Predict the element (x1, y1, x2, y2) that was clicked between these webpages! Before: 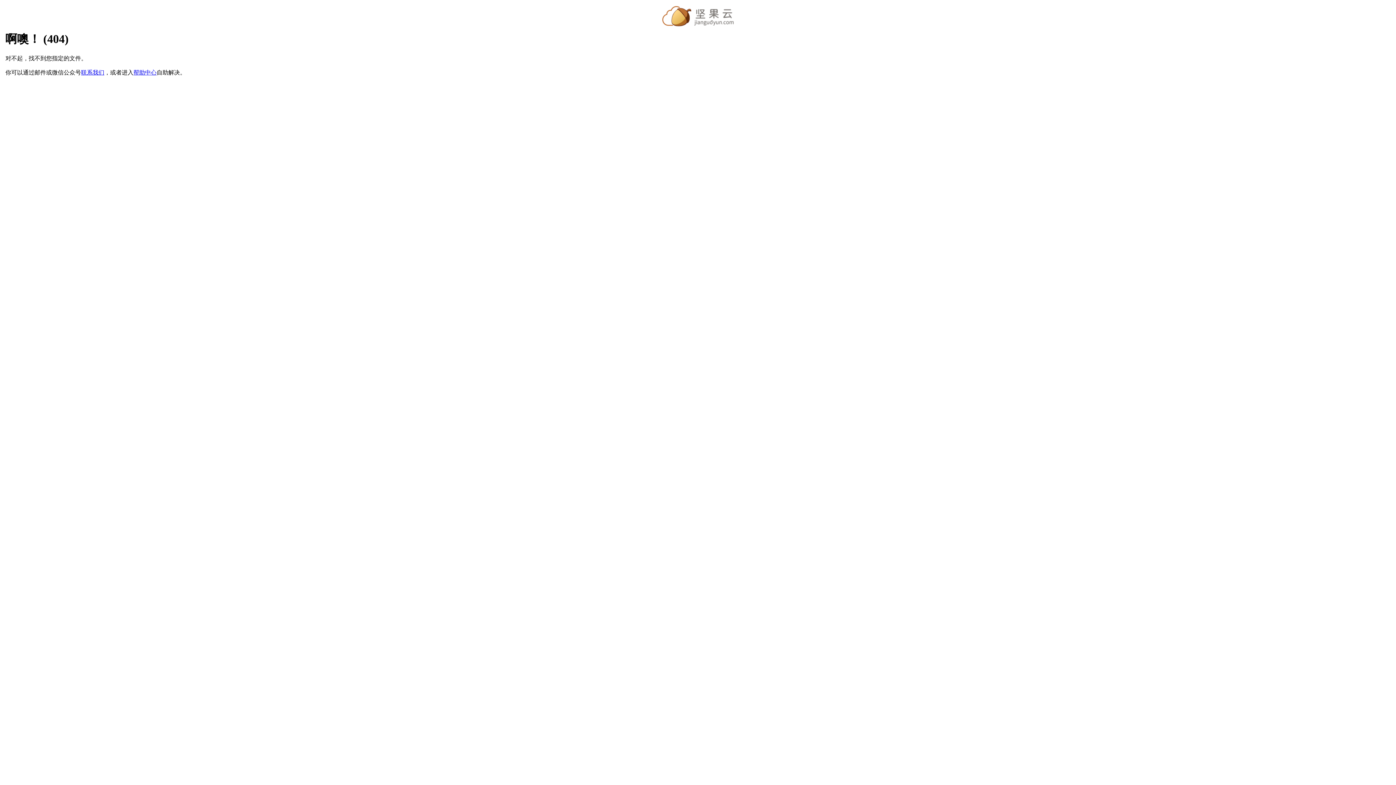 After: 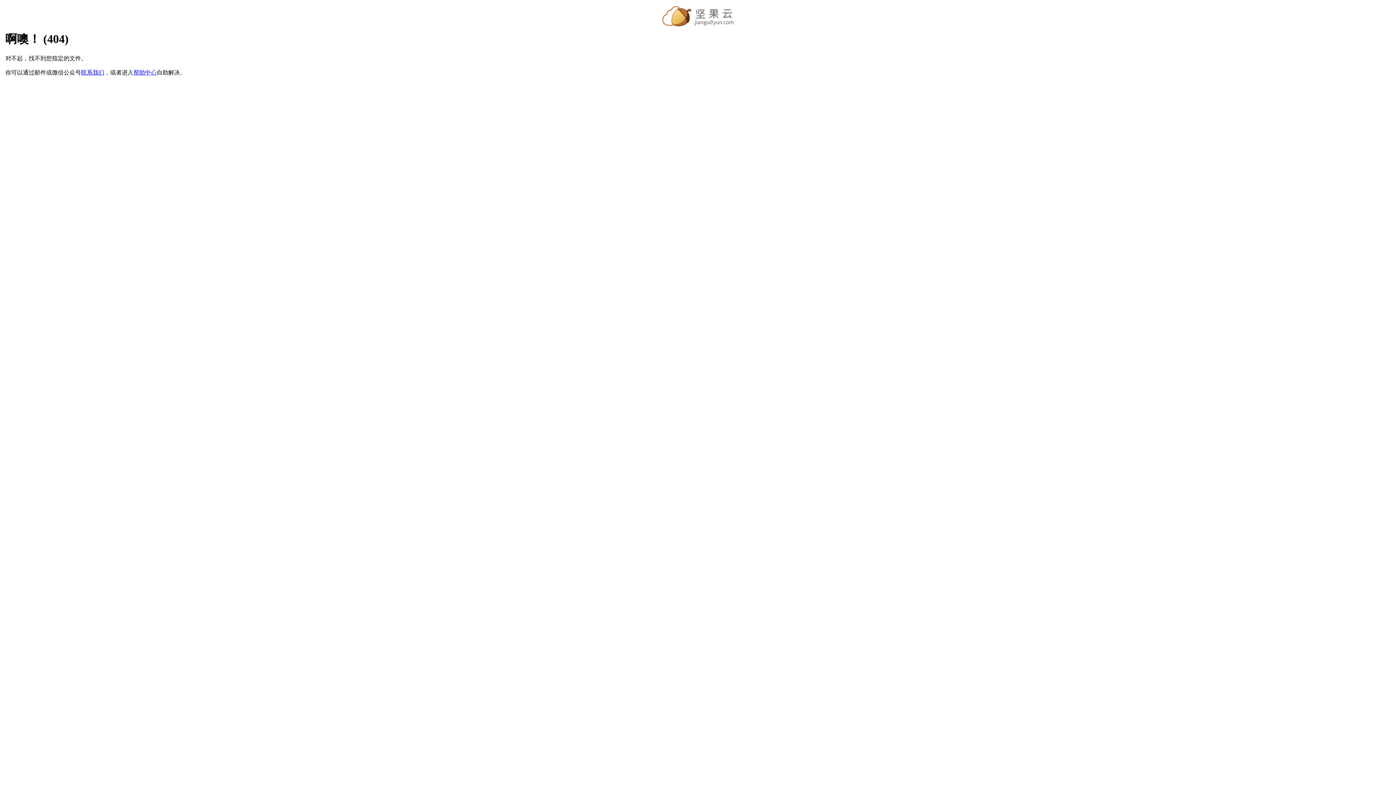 Action: bbox: (662, 21, 734, 28)